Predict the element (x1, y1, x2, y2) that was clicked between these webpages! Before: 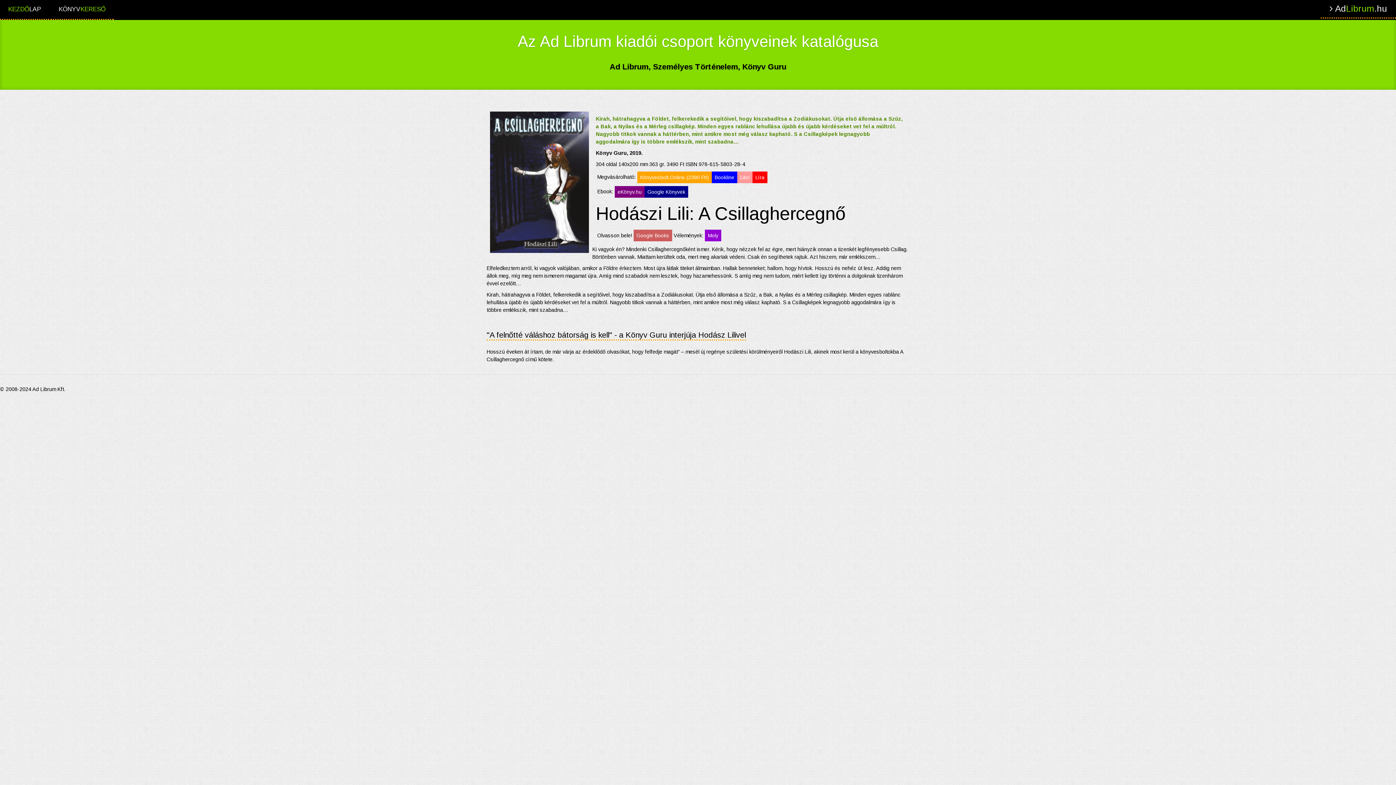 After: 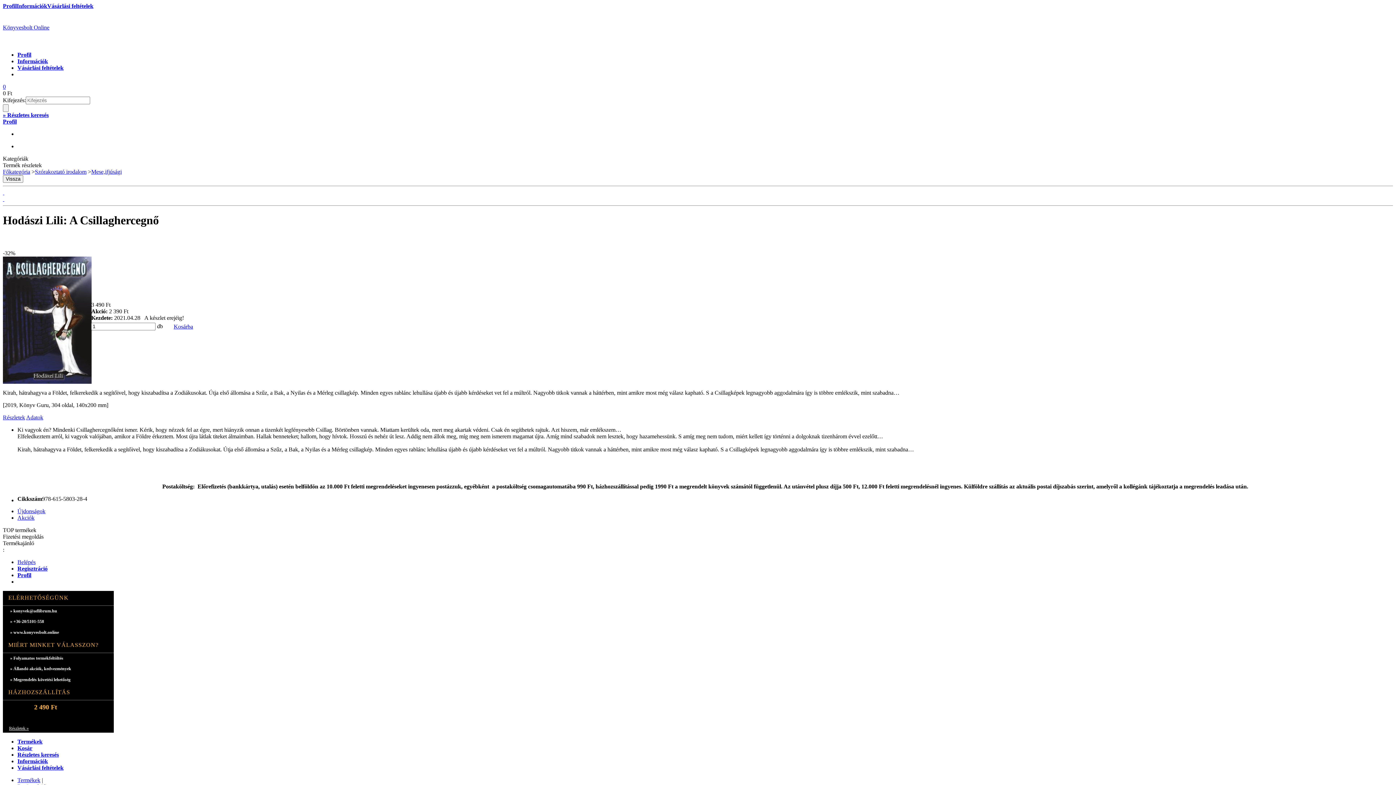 Action: label: Könyvesbolt.Online (2390 Ft!) bbox: (637, 171, 712, 183)